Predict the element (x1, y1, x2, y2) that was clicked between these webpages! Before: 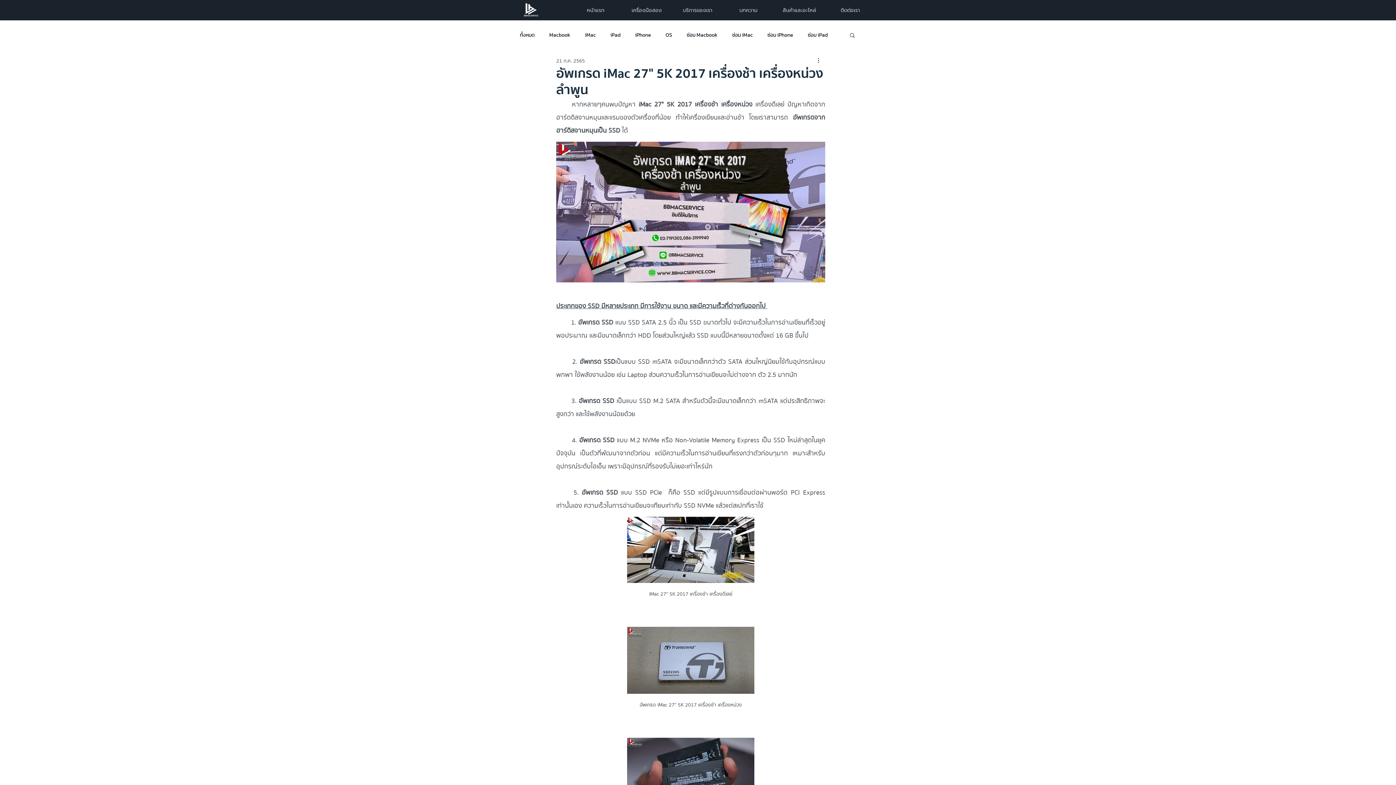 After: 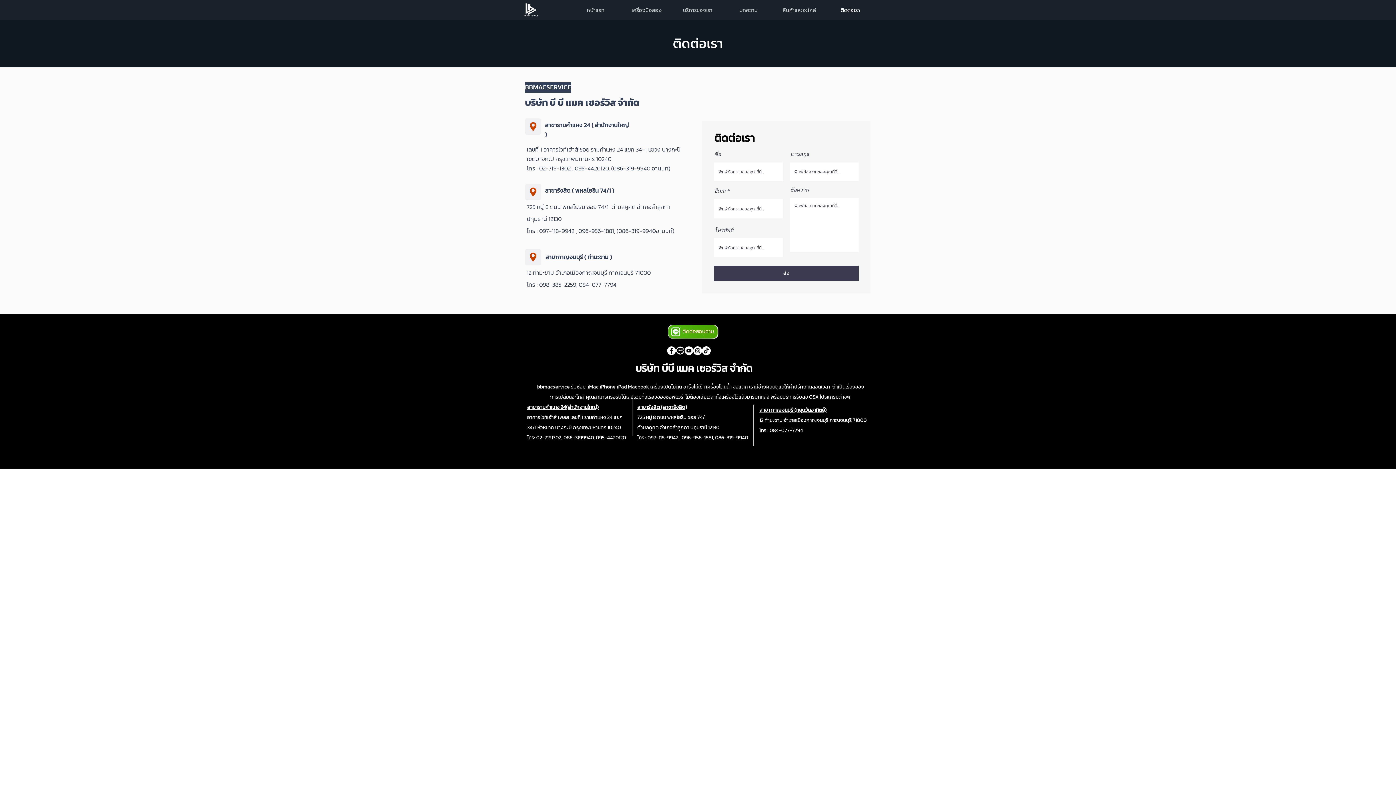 Action: label: ติดต่อเรา bbox: (825, 0, 876, 20)